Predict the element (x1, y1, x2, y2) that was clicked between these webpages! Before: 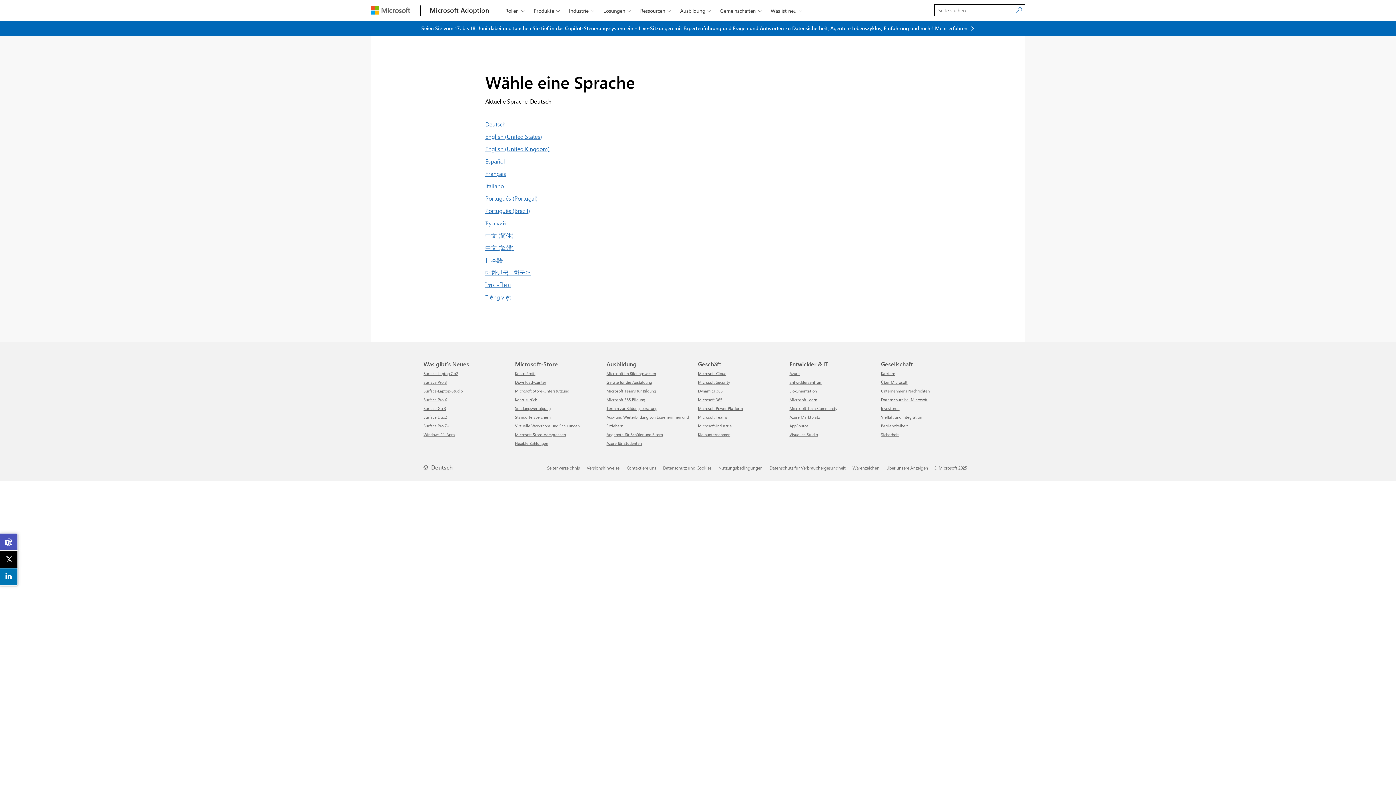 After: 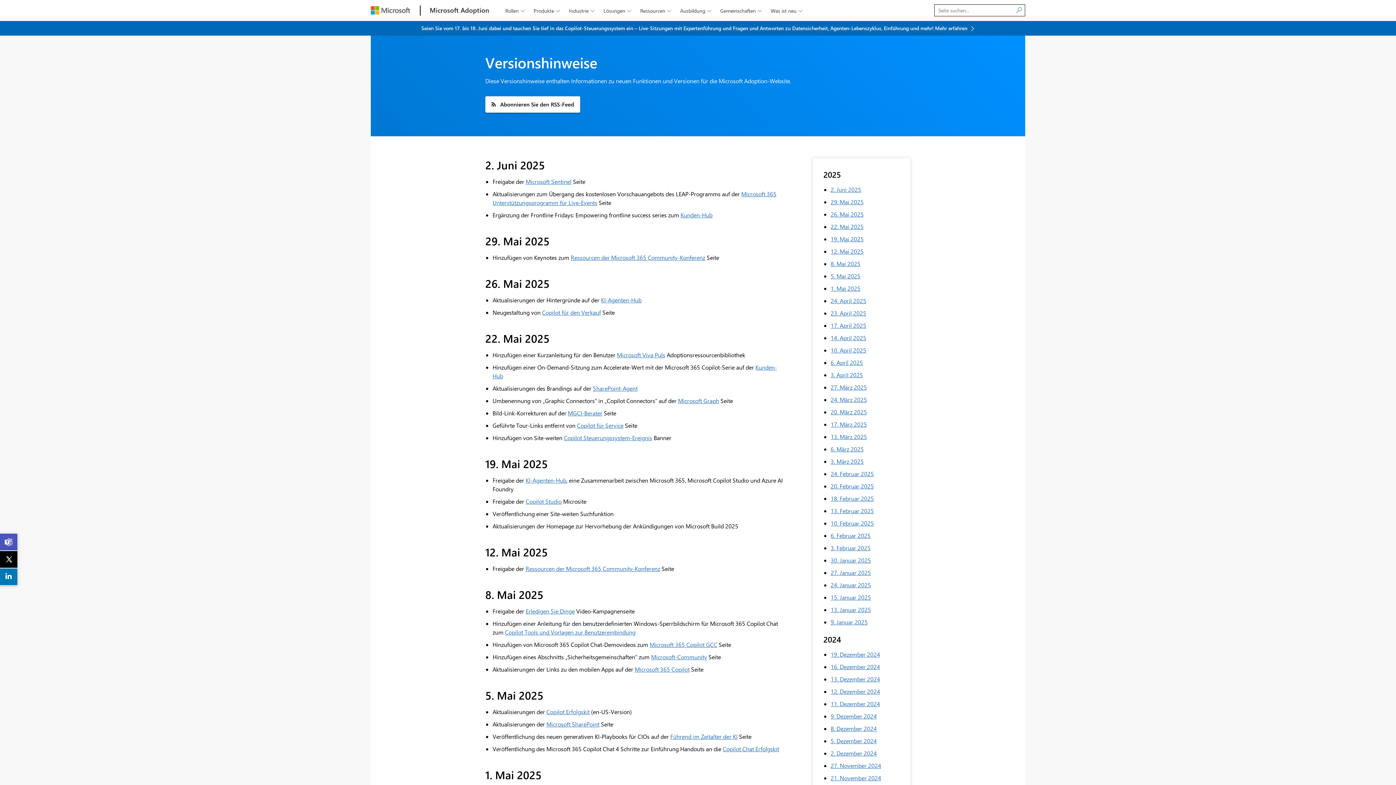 Action: label: Versionshinweise bbox: (586, 465, 619, 470)